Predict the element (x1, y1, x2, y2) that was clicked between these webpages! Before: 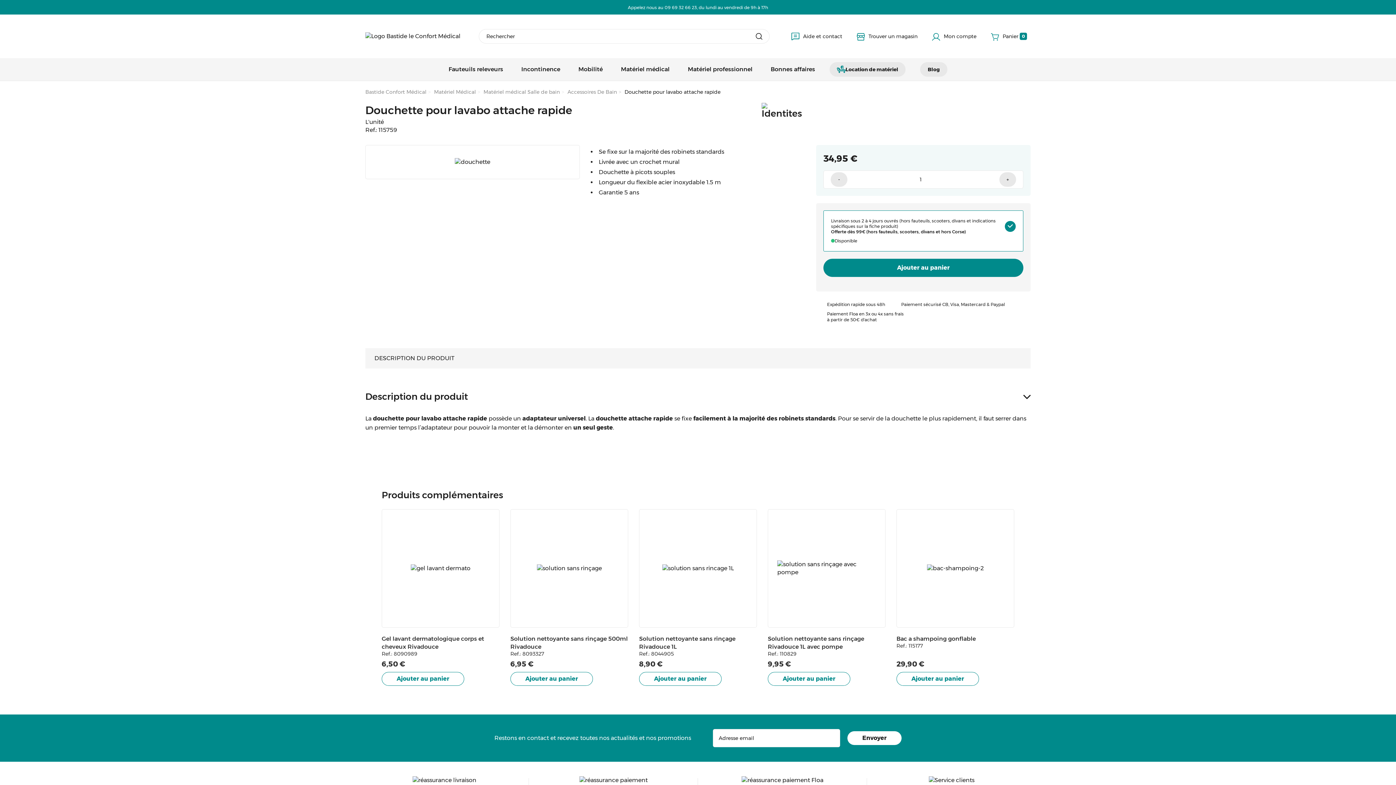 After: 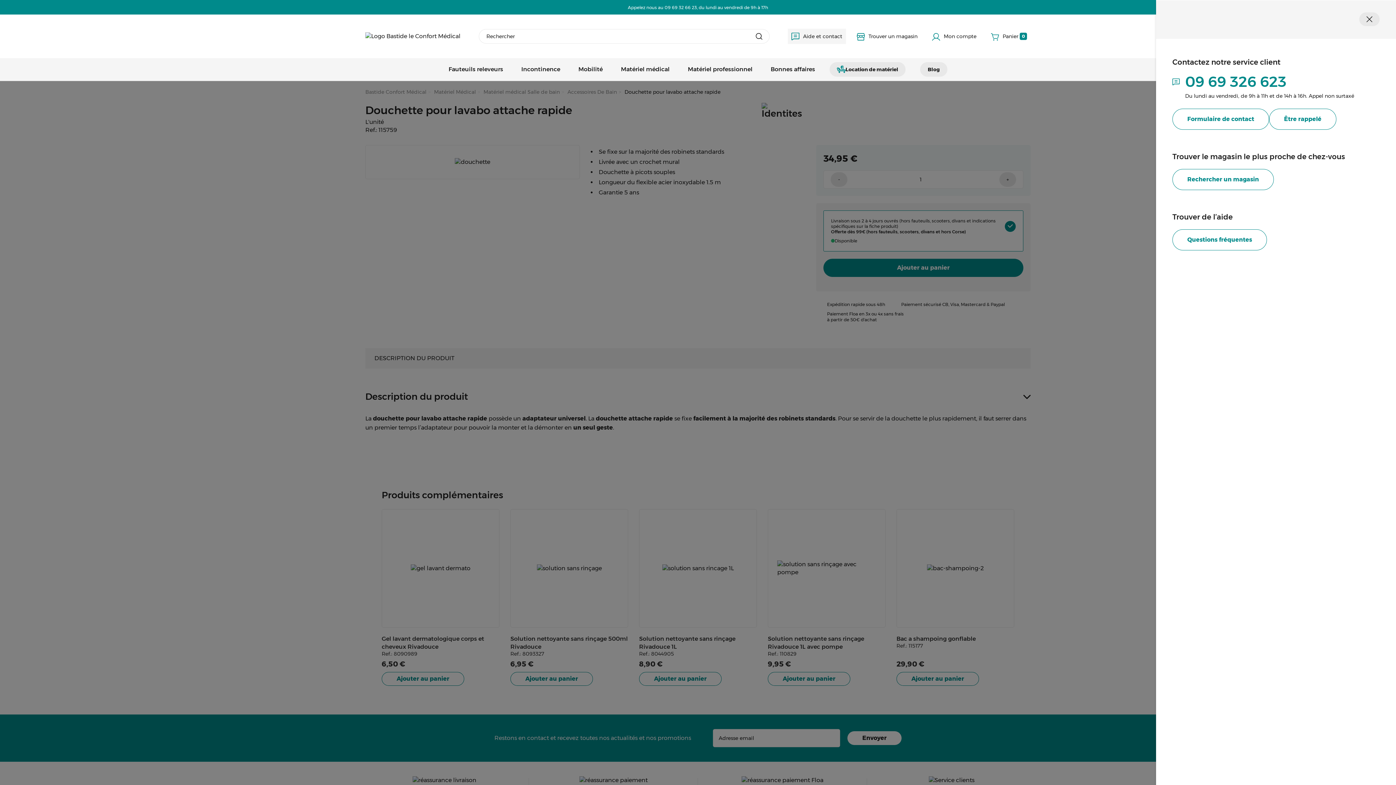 Action: bbox: (788, 28, 846, 44) label: Aide et contact